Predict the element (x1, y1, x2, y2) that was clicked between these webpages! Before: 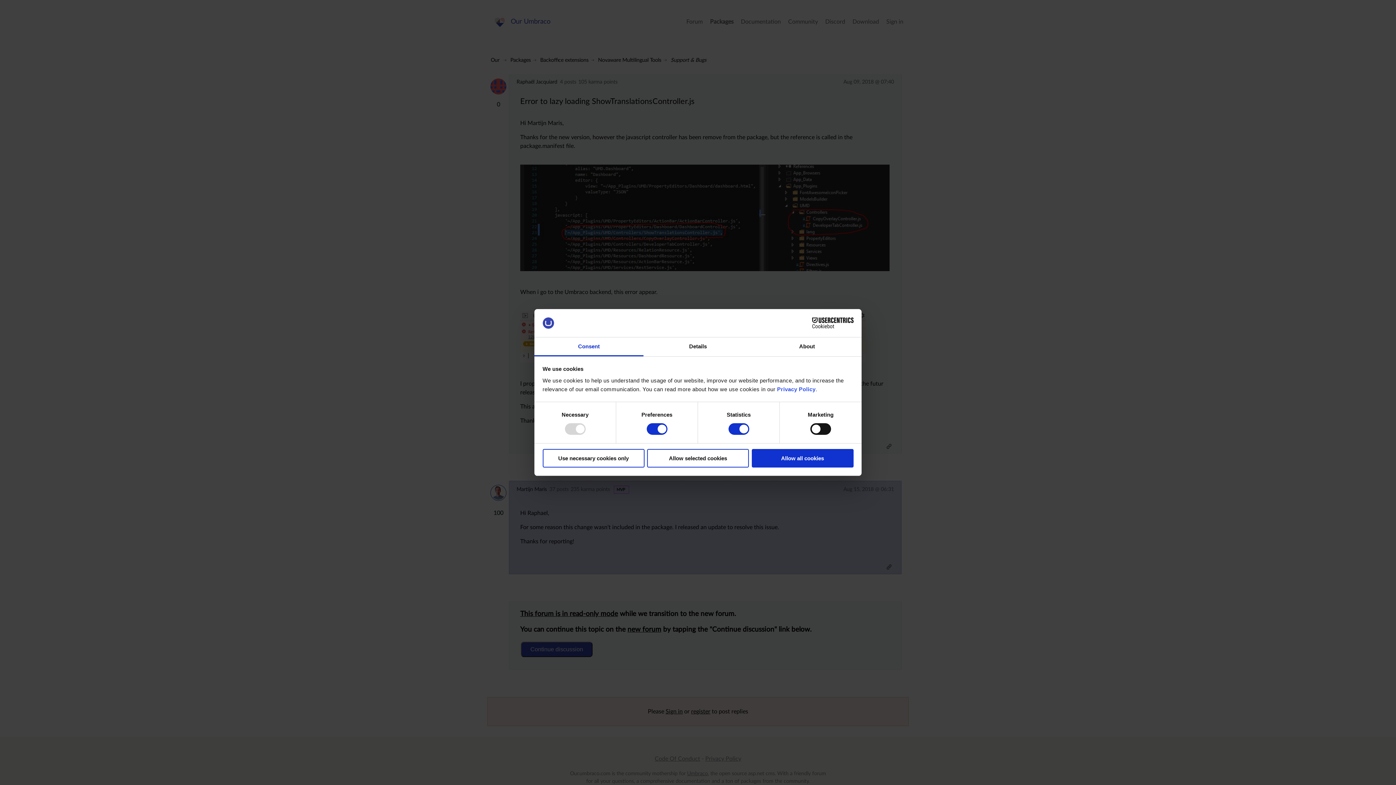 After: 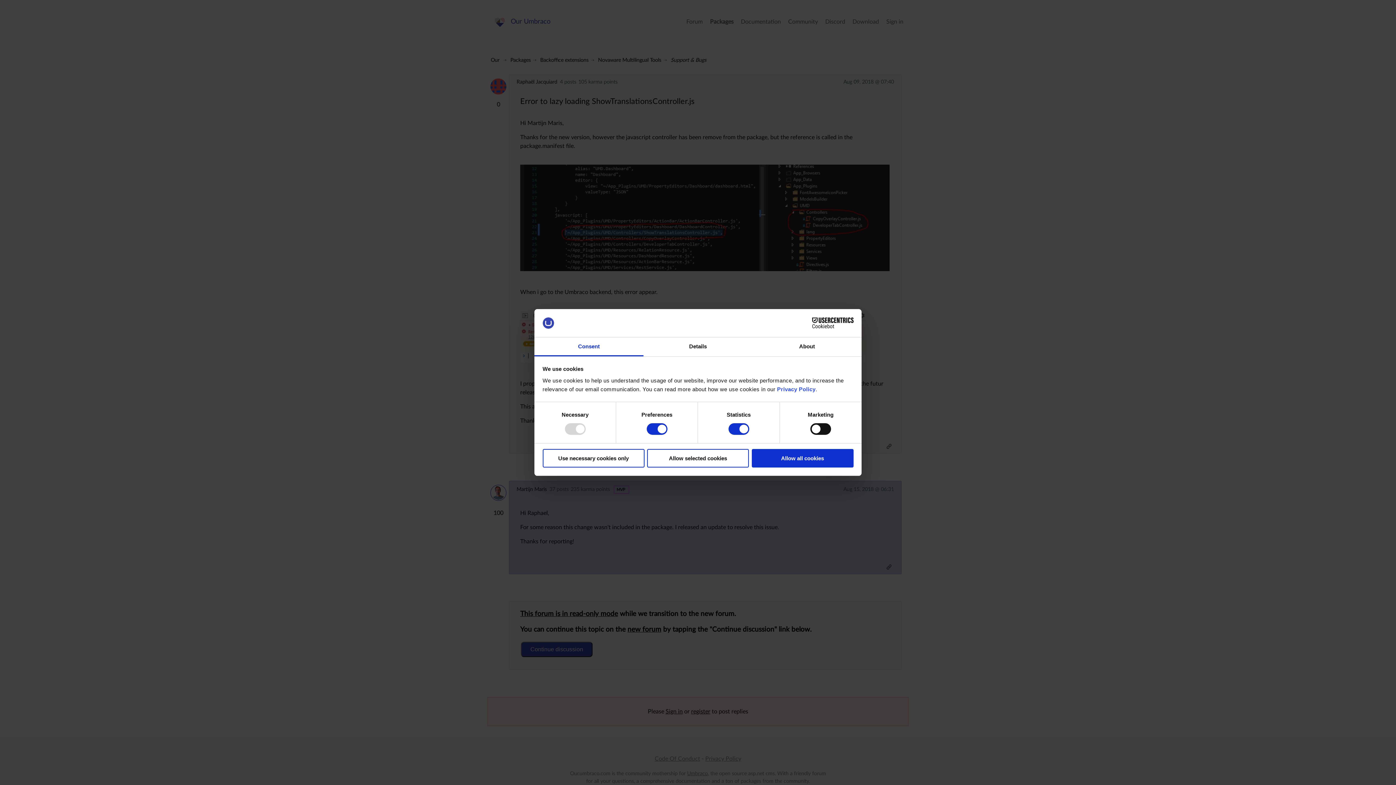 Action: bbox: (534, 337, 643, 356) label: Consent